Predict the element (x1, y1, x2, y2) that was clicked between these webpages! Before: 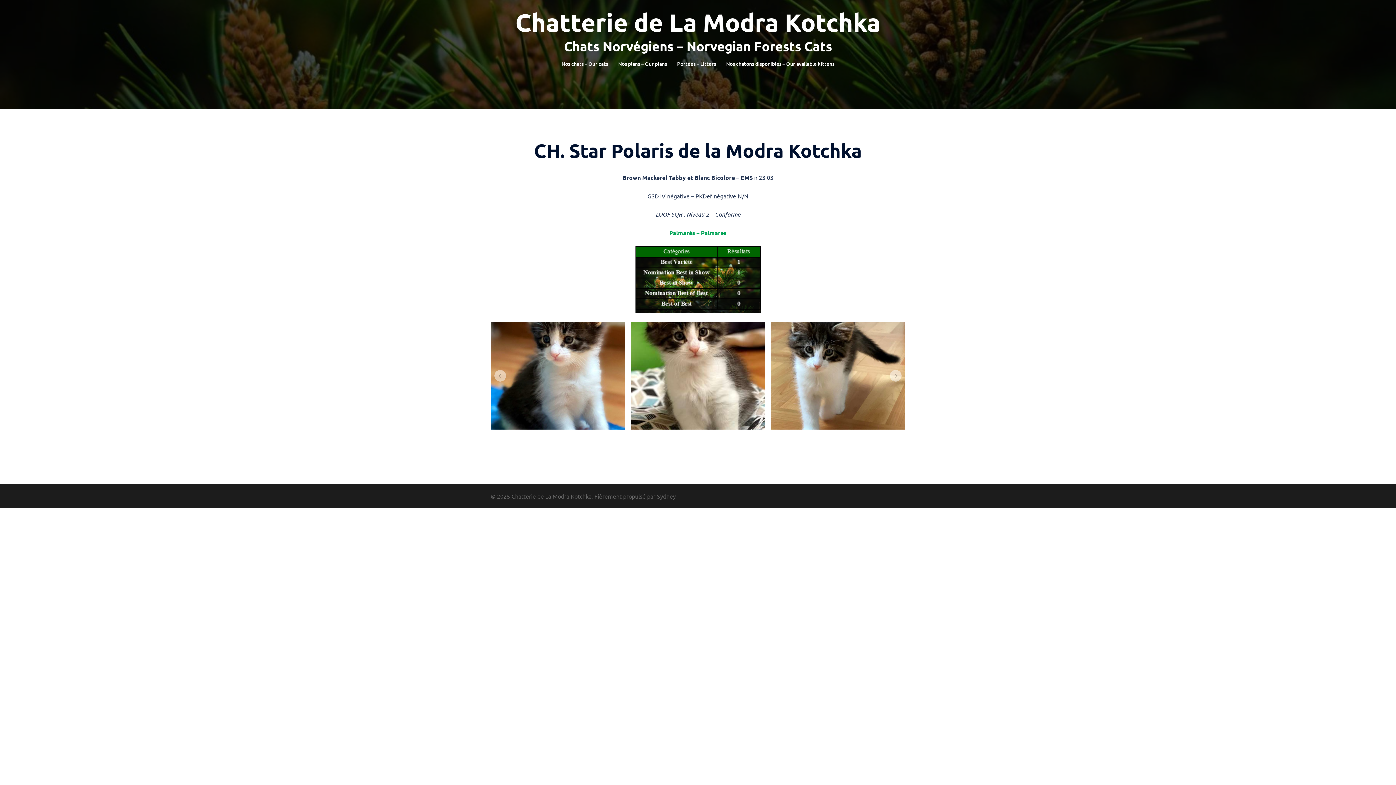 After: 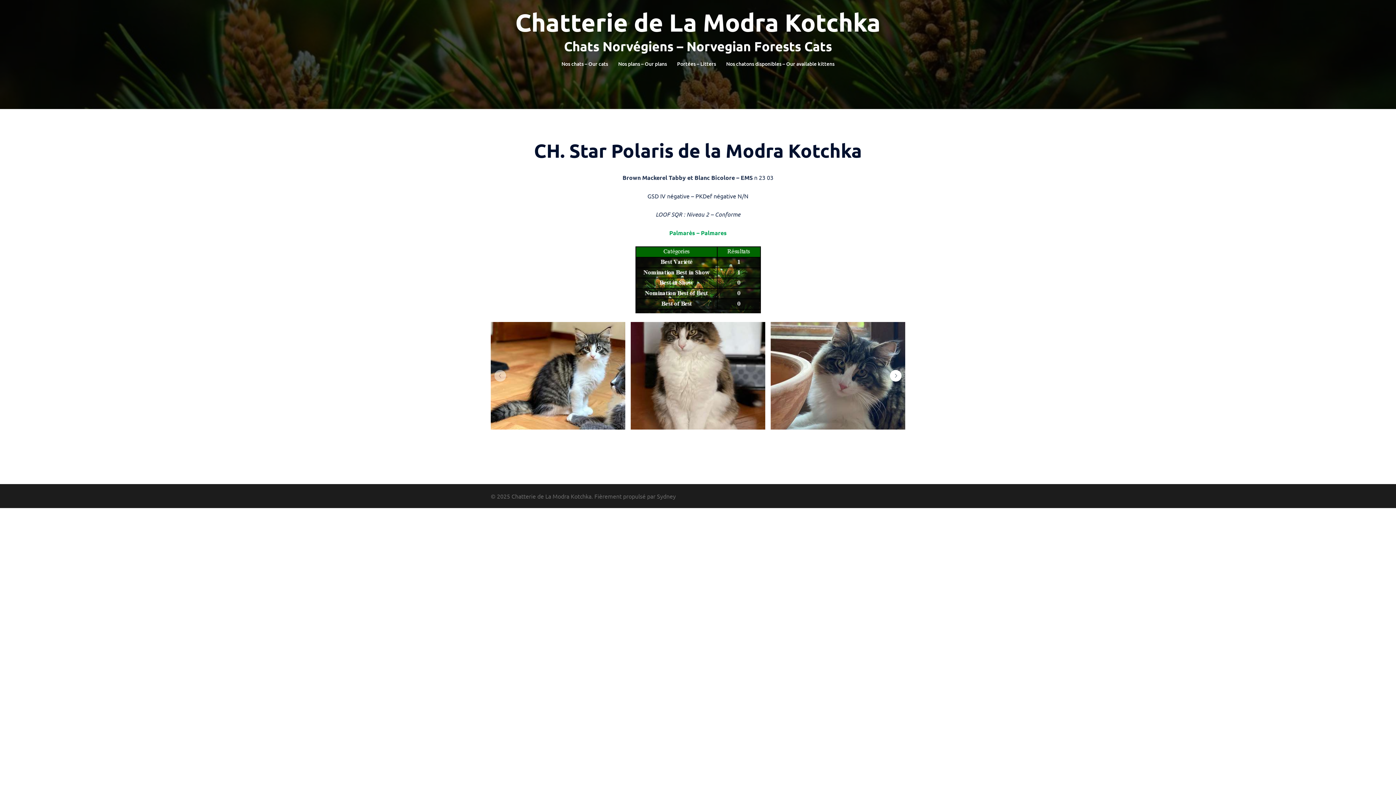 Action: bbox: (890, 370, 901, 381) label: Next slide